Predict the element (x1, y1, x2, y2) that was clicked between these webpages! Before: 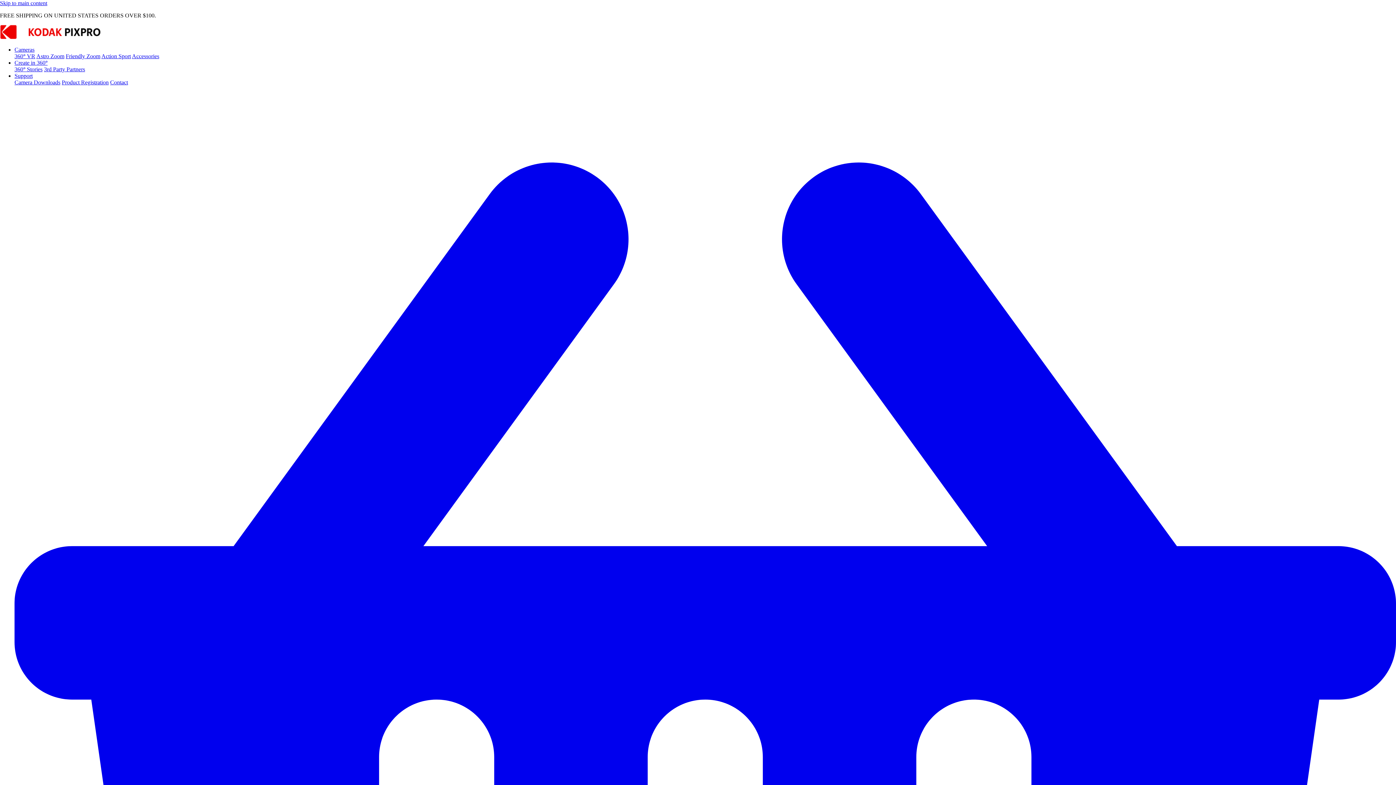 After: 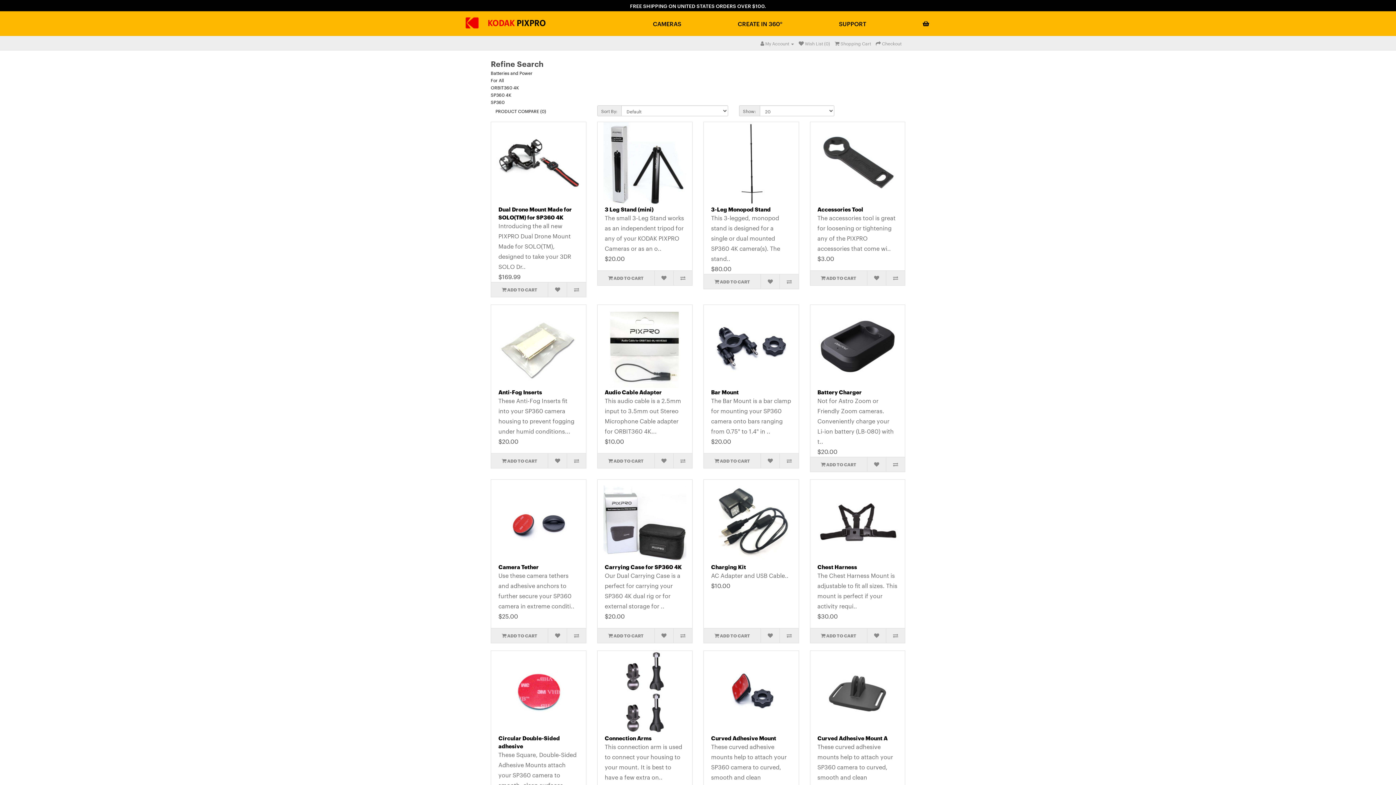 Action: label: Accessories bbox: (132, 53, 159, 59)